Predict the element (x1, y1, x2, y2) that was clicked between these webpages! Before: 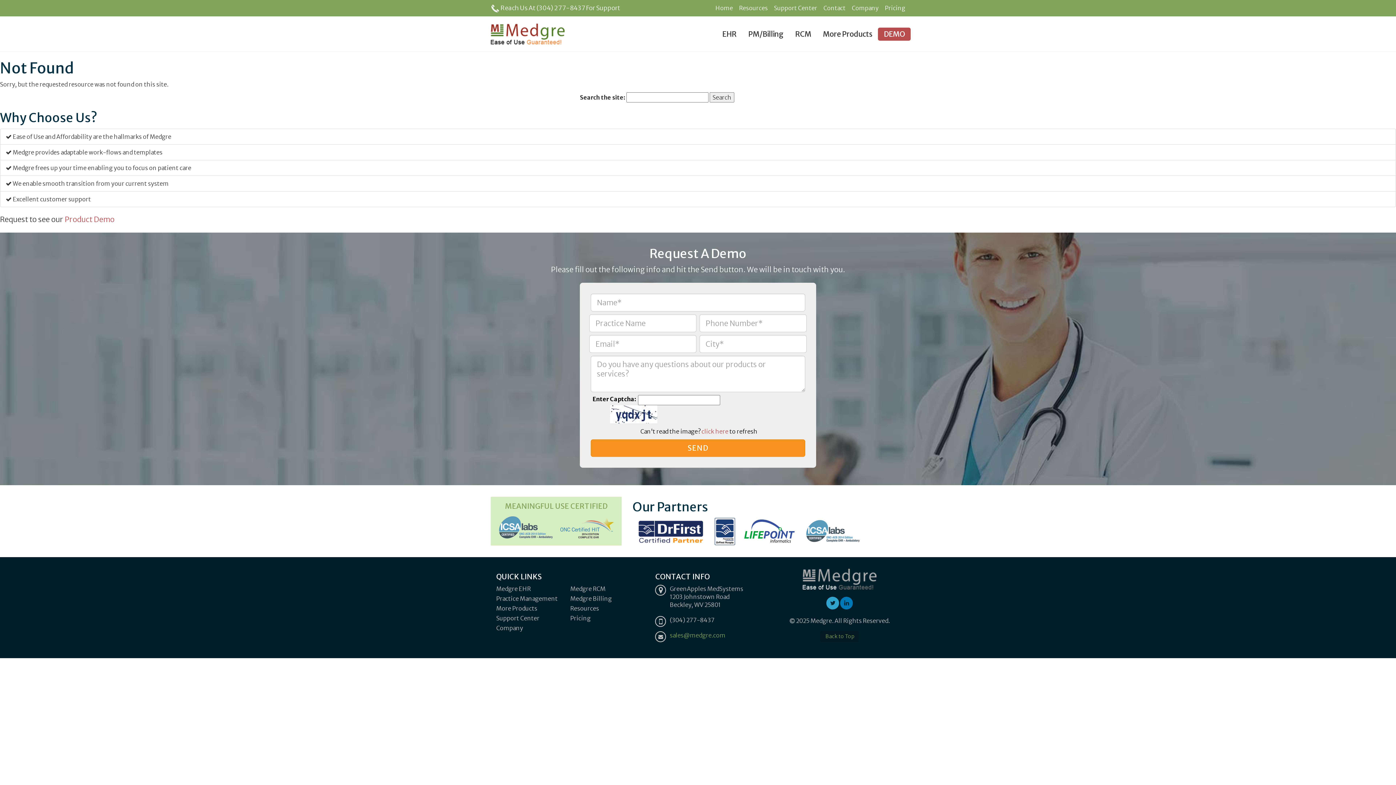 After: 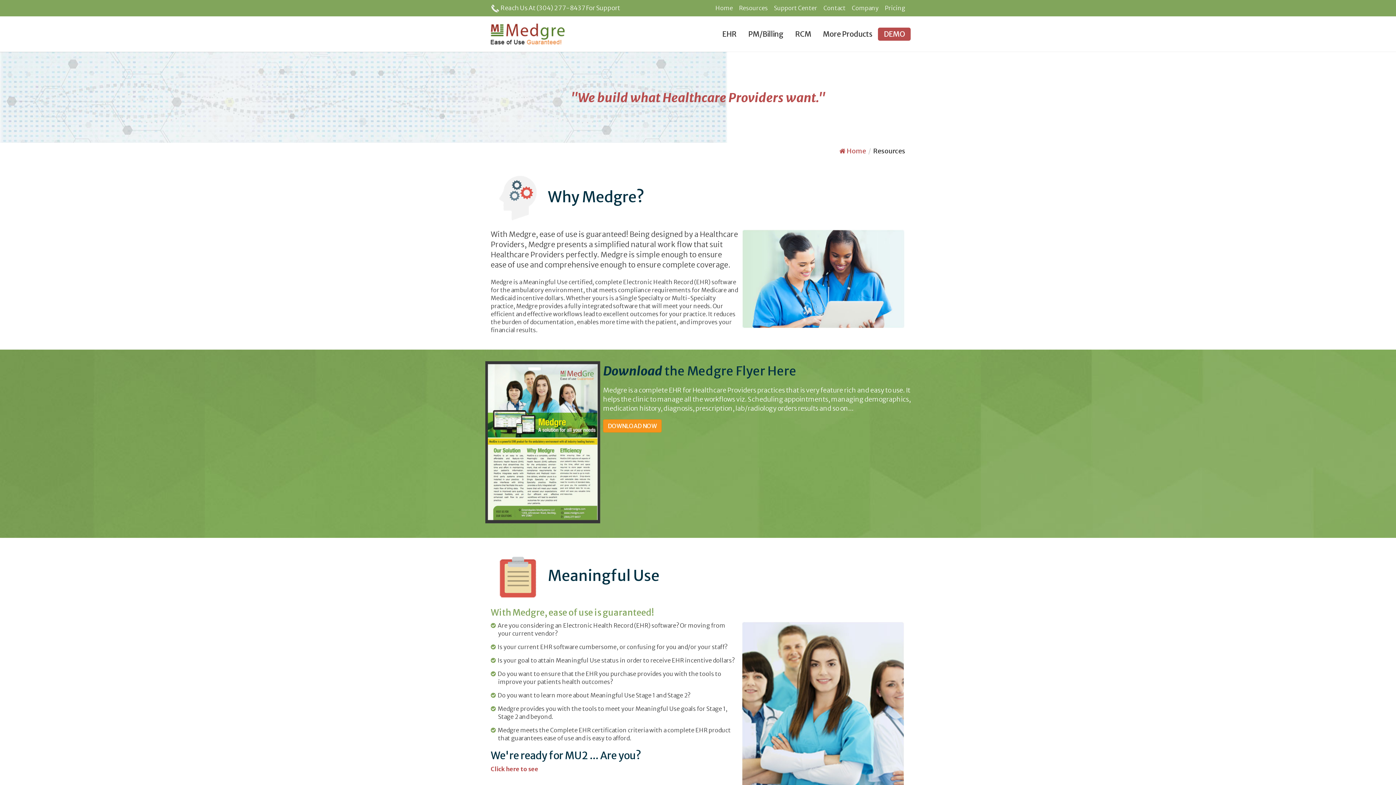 Action: bbox: (734, 4, 768, 11) label: Resources